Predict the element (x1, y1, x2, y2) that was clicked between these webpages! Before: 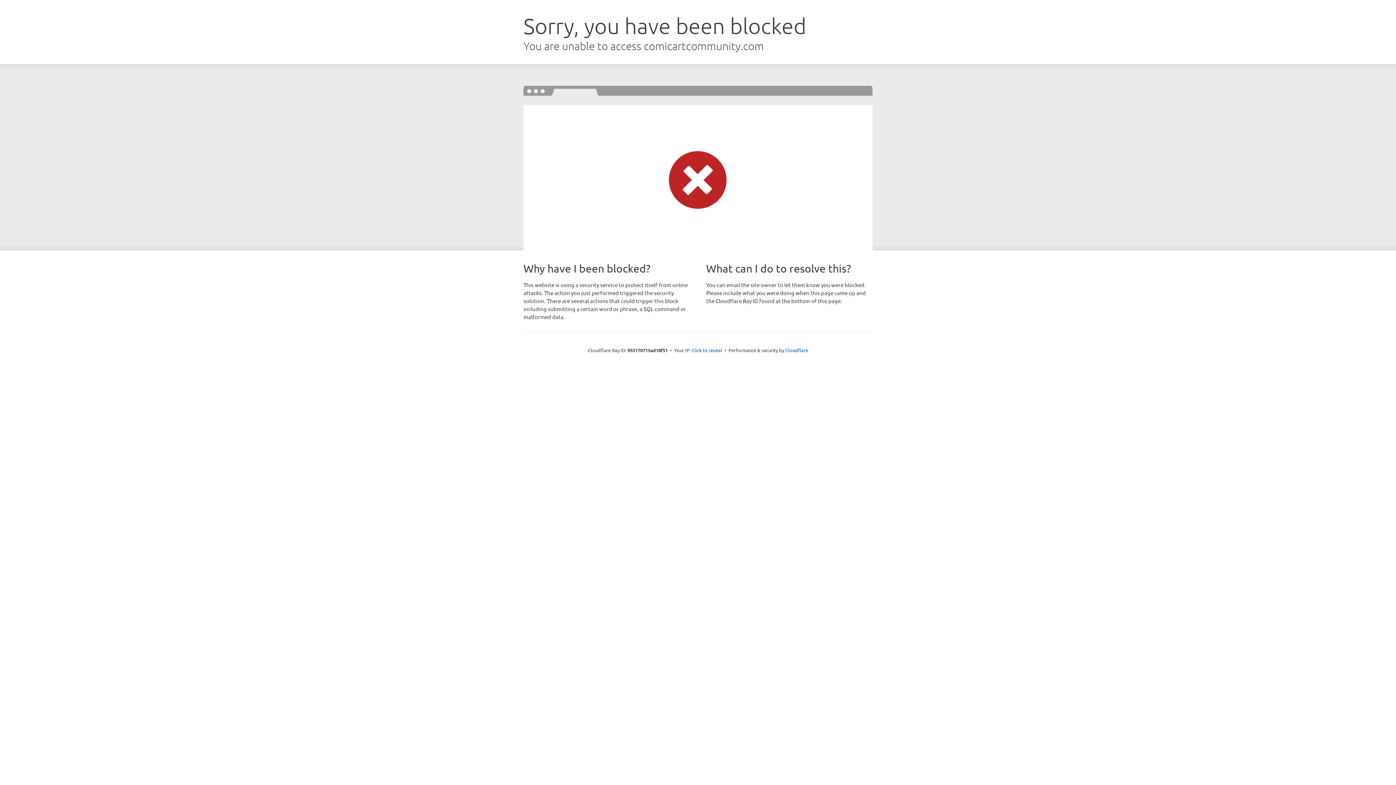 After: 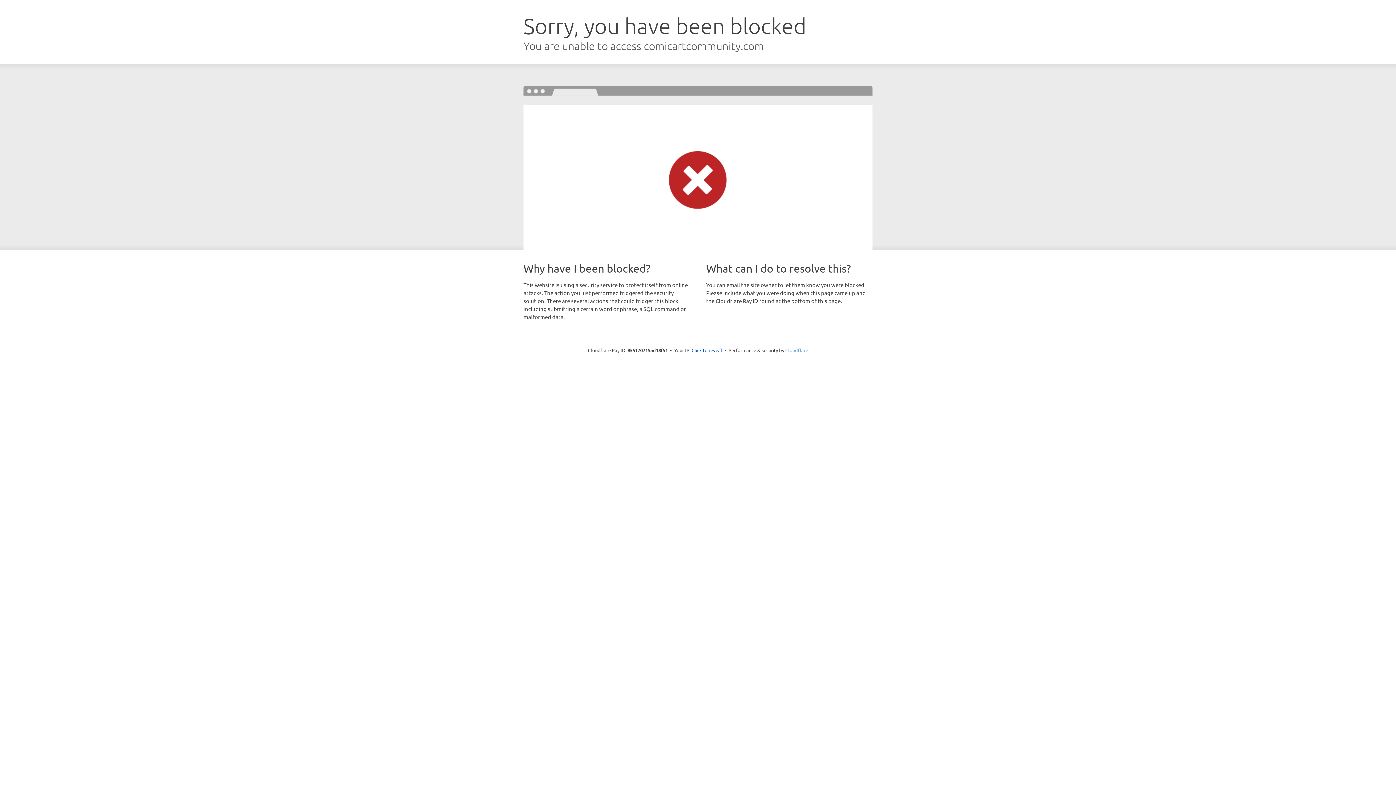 Action: label: Cloudflare bbox: (785, 347, 808, 353)